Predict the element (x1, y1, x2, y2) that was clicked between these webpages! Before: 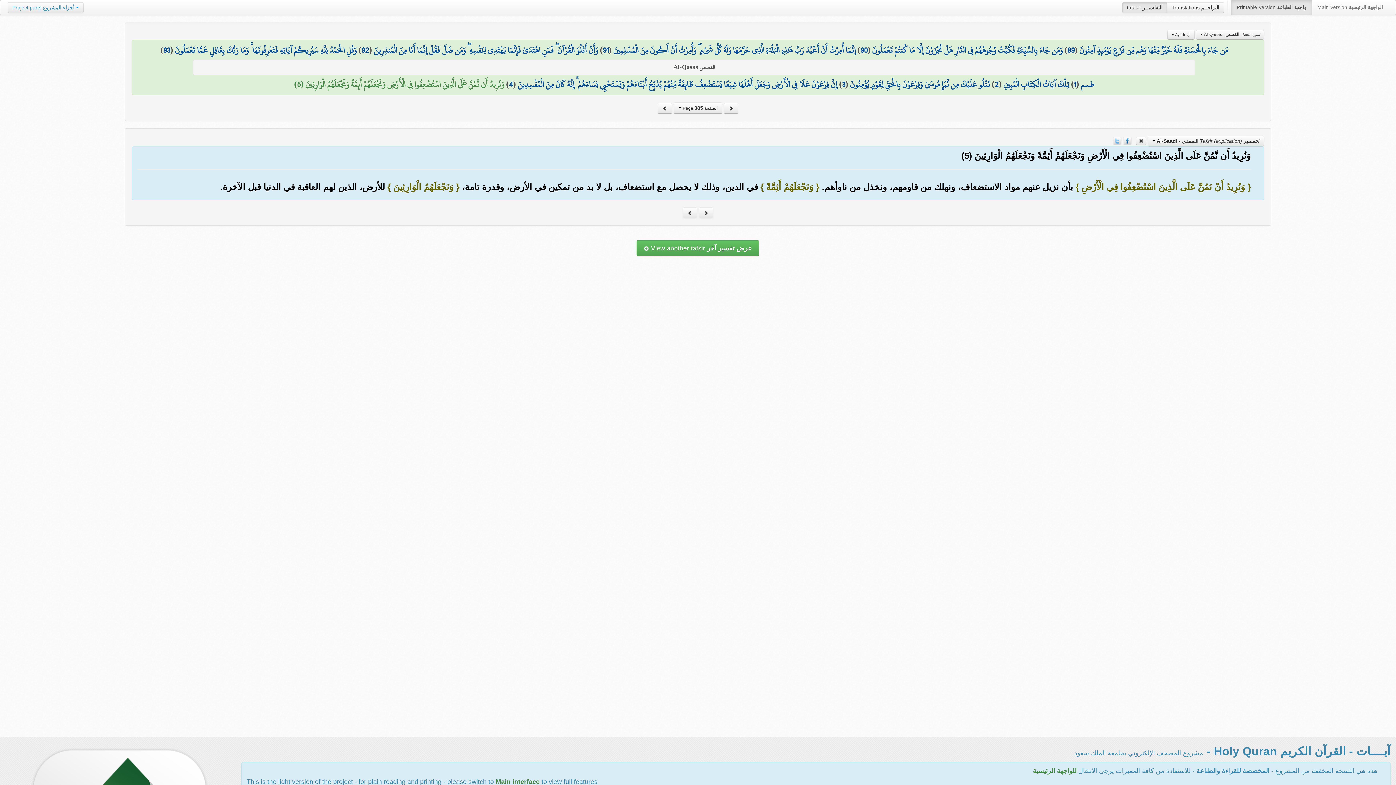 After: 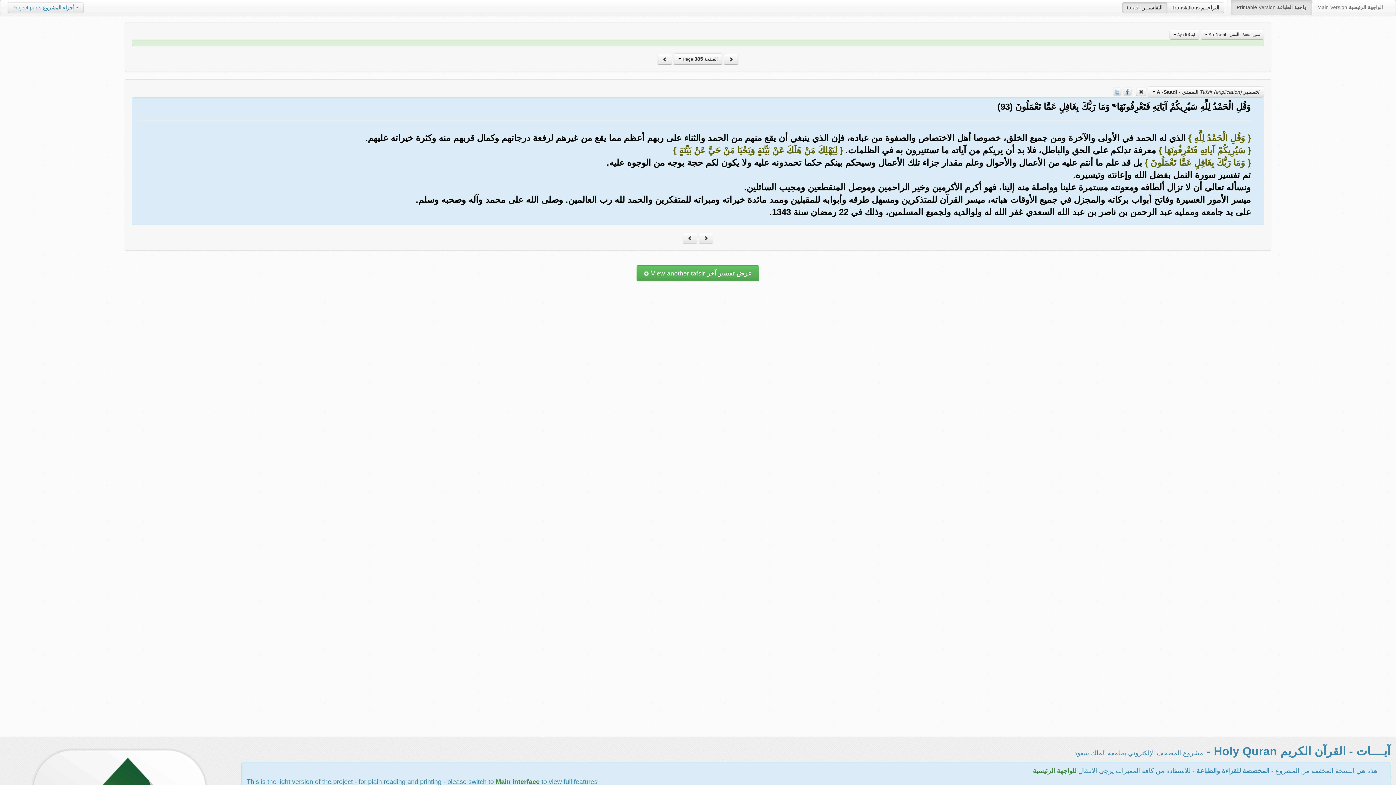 Action: bbox: (163, 42, 170, 58) label: 93